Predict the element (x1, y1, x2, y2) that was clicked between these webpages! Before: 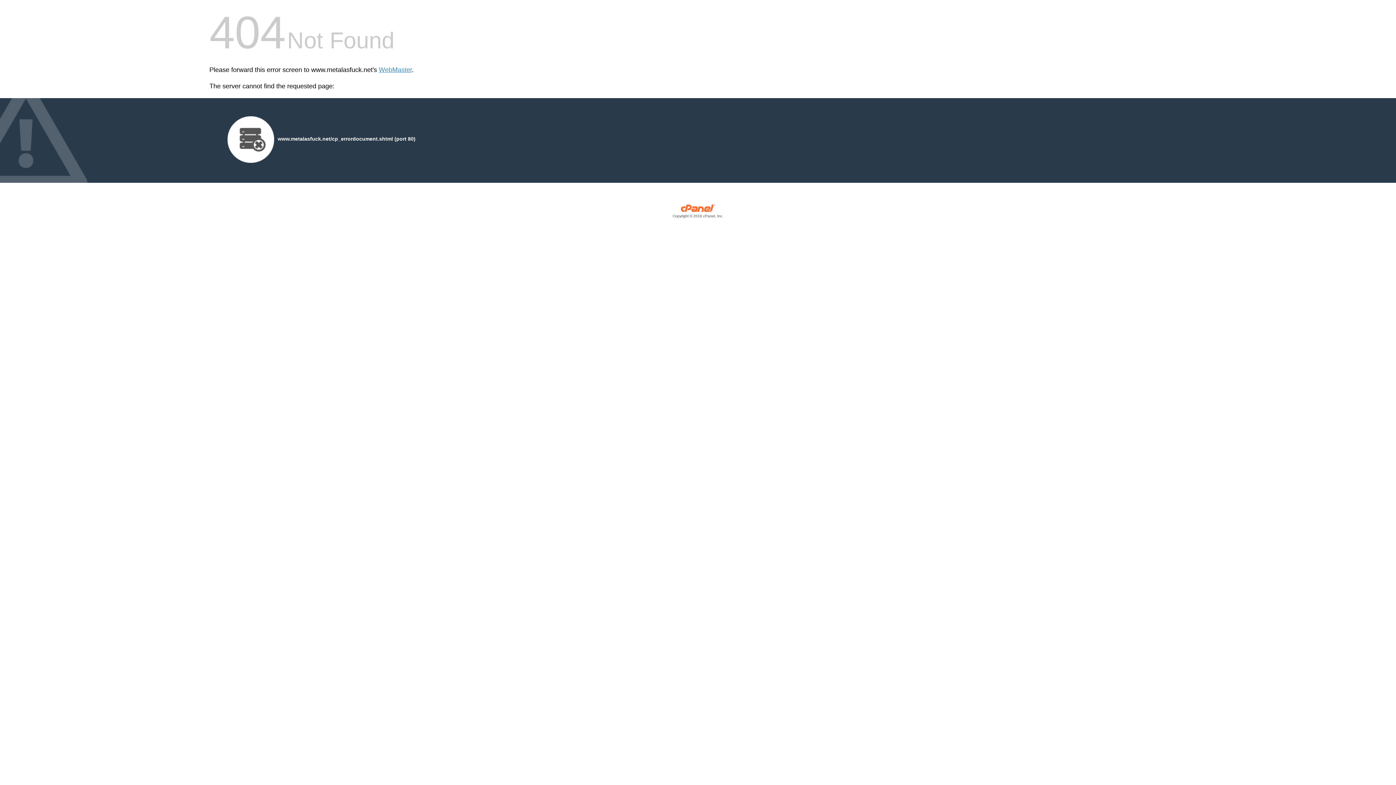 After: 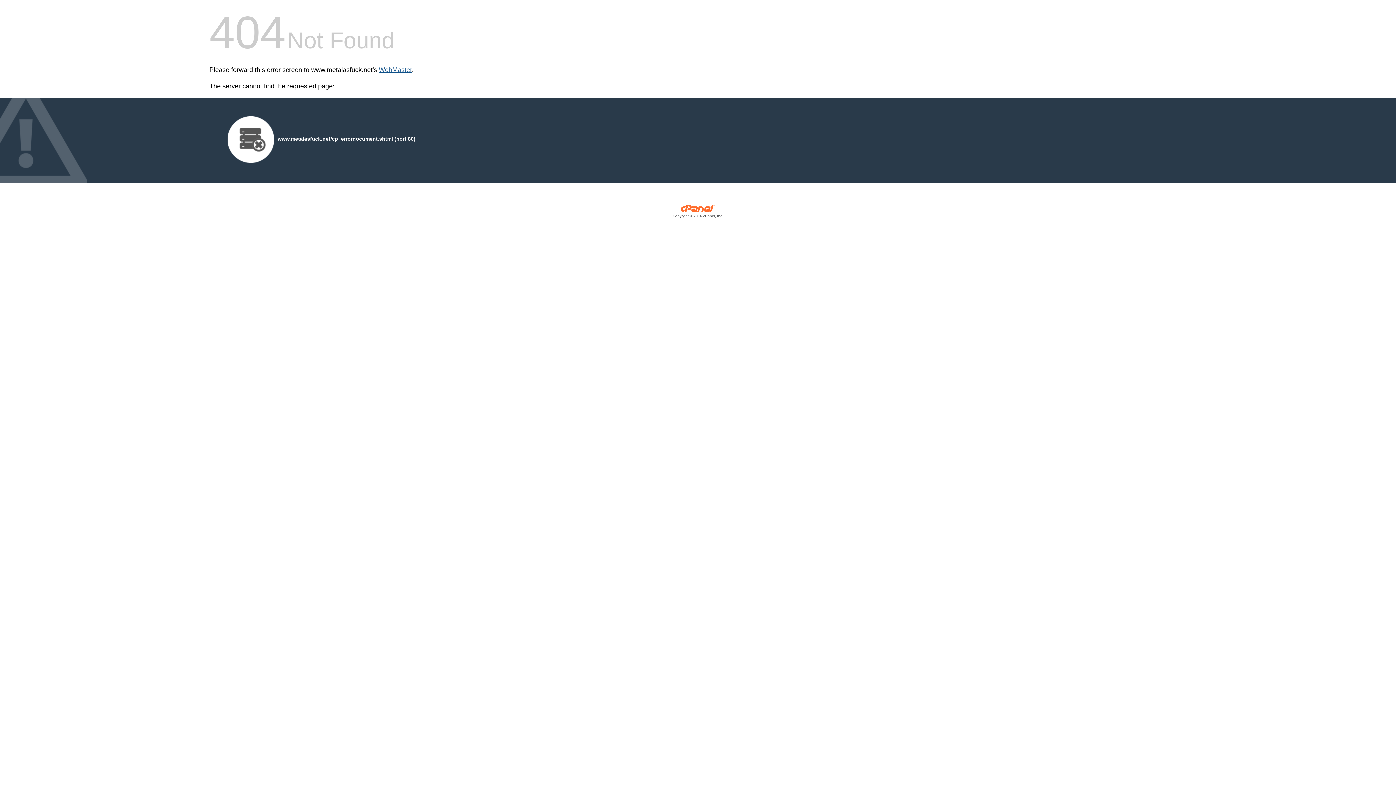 Action: label: WebMaster bbox: (378, 66, 412, 73)